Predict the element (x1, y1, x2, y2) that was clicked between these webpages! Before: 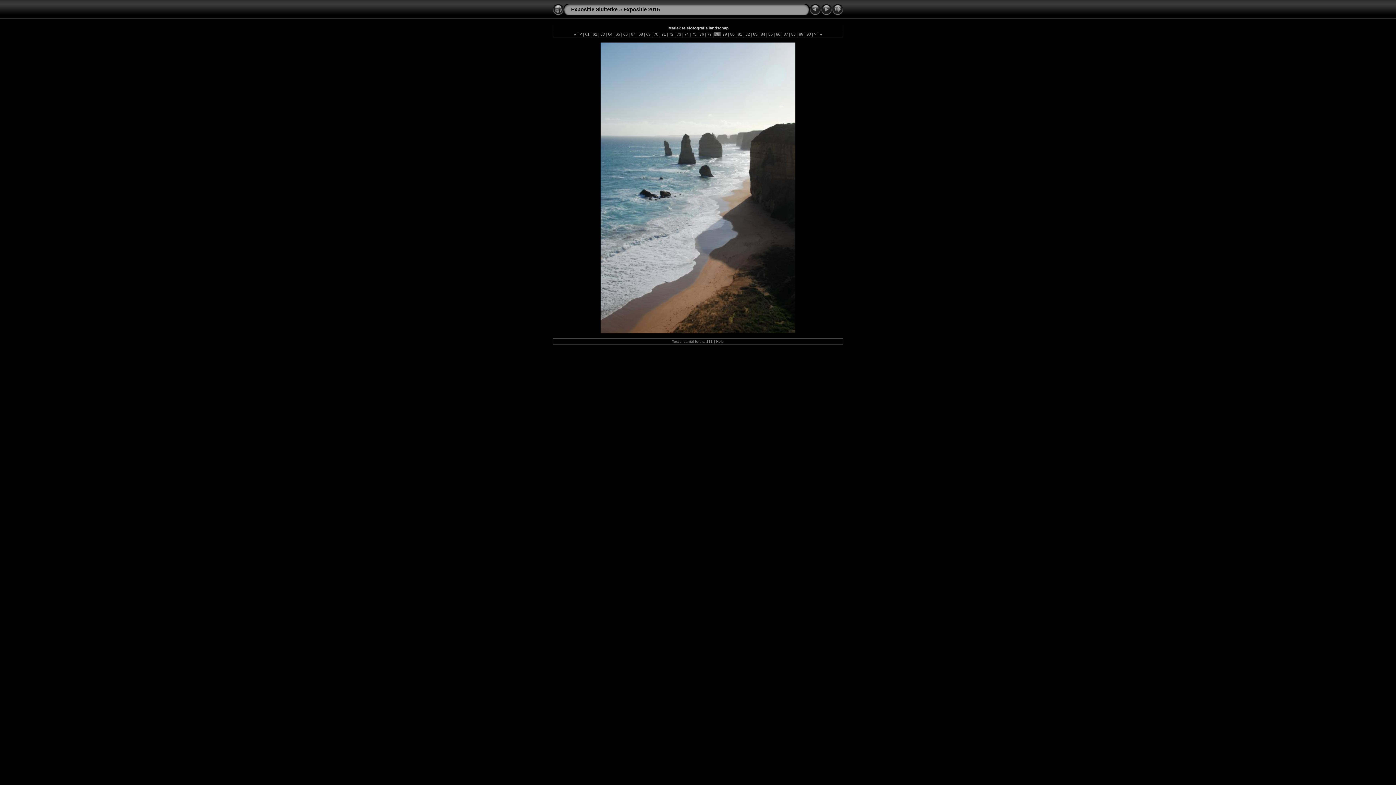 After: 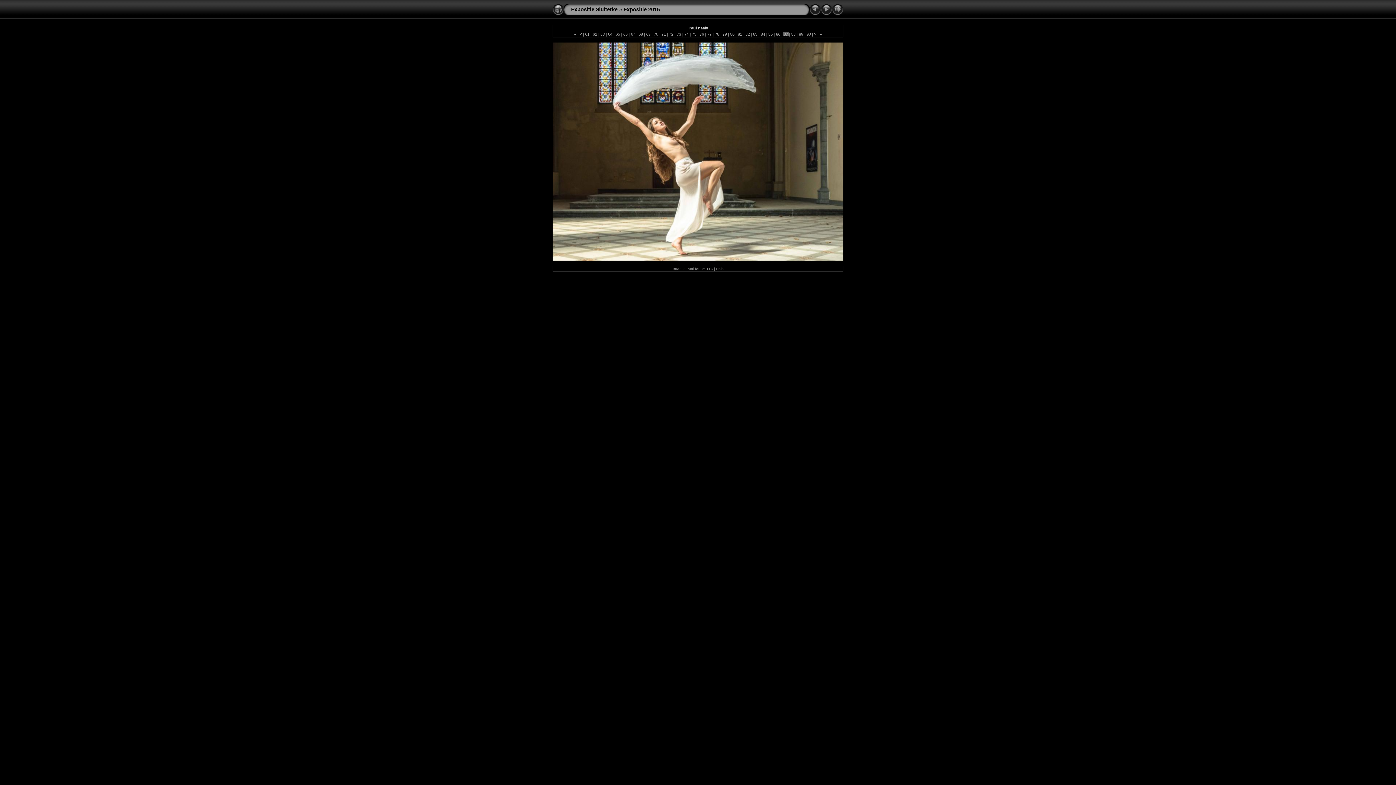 Action: label:  87  bbox: (782, 32, 789, 36)